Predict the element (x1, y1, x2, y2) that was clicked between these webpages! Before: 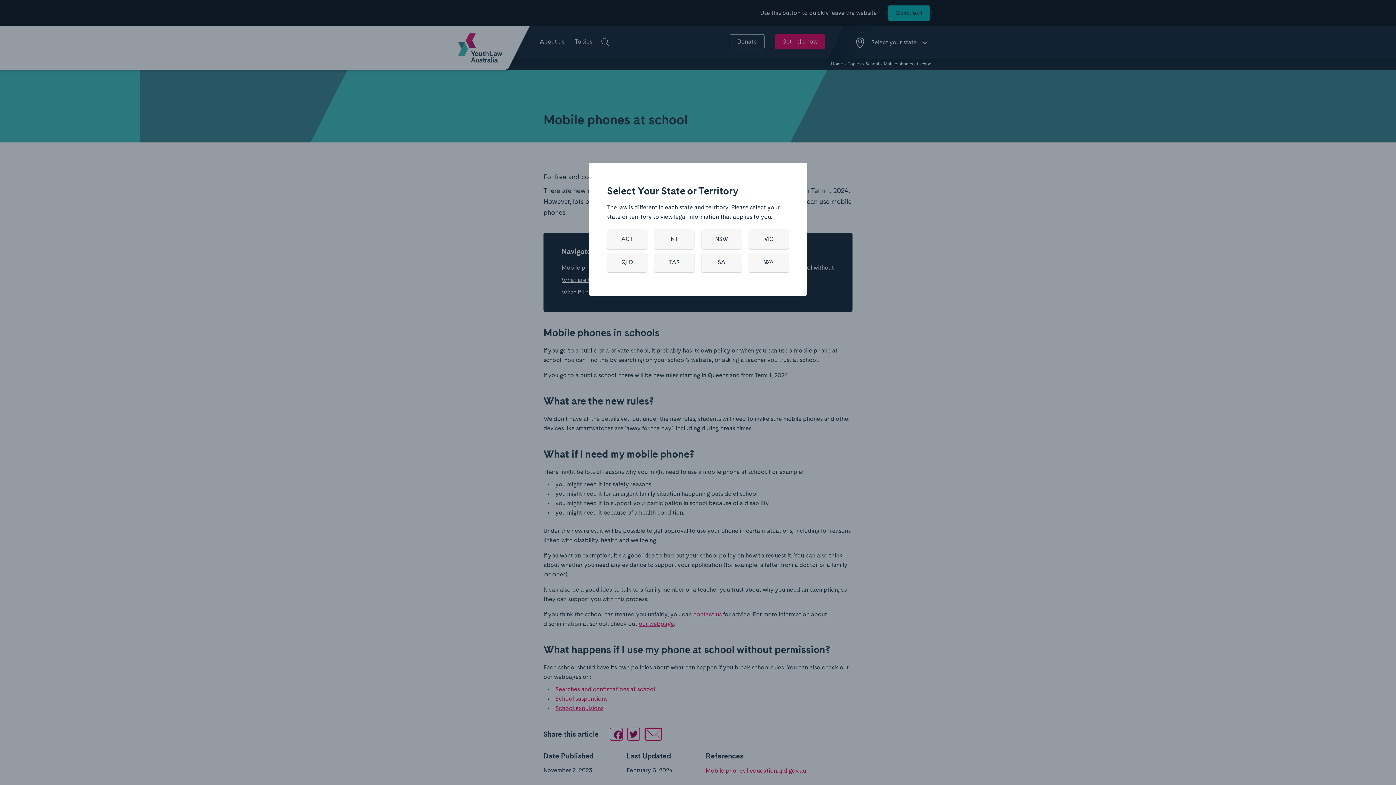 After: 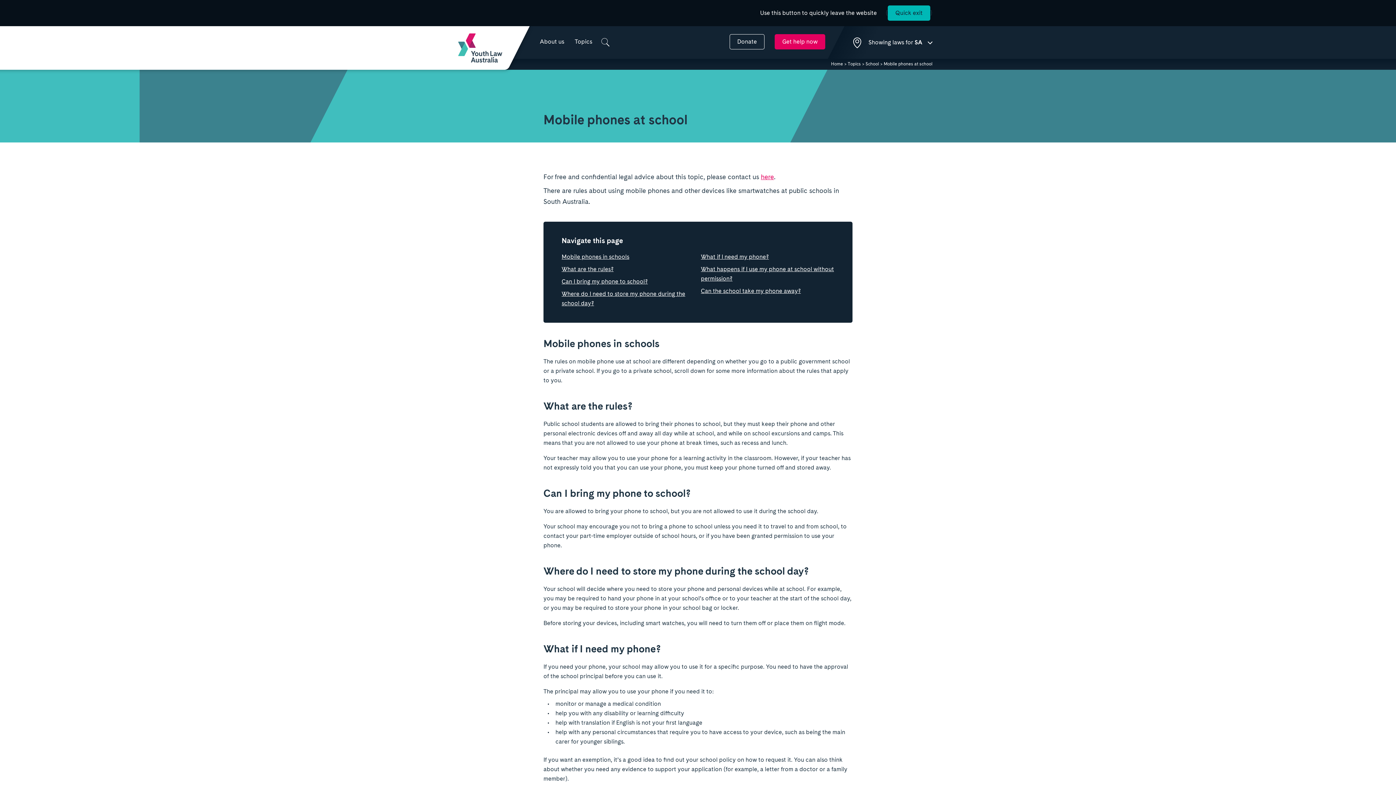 Action: bbox: (701, 252, 741, 272) label: SA